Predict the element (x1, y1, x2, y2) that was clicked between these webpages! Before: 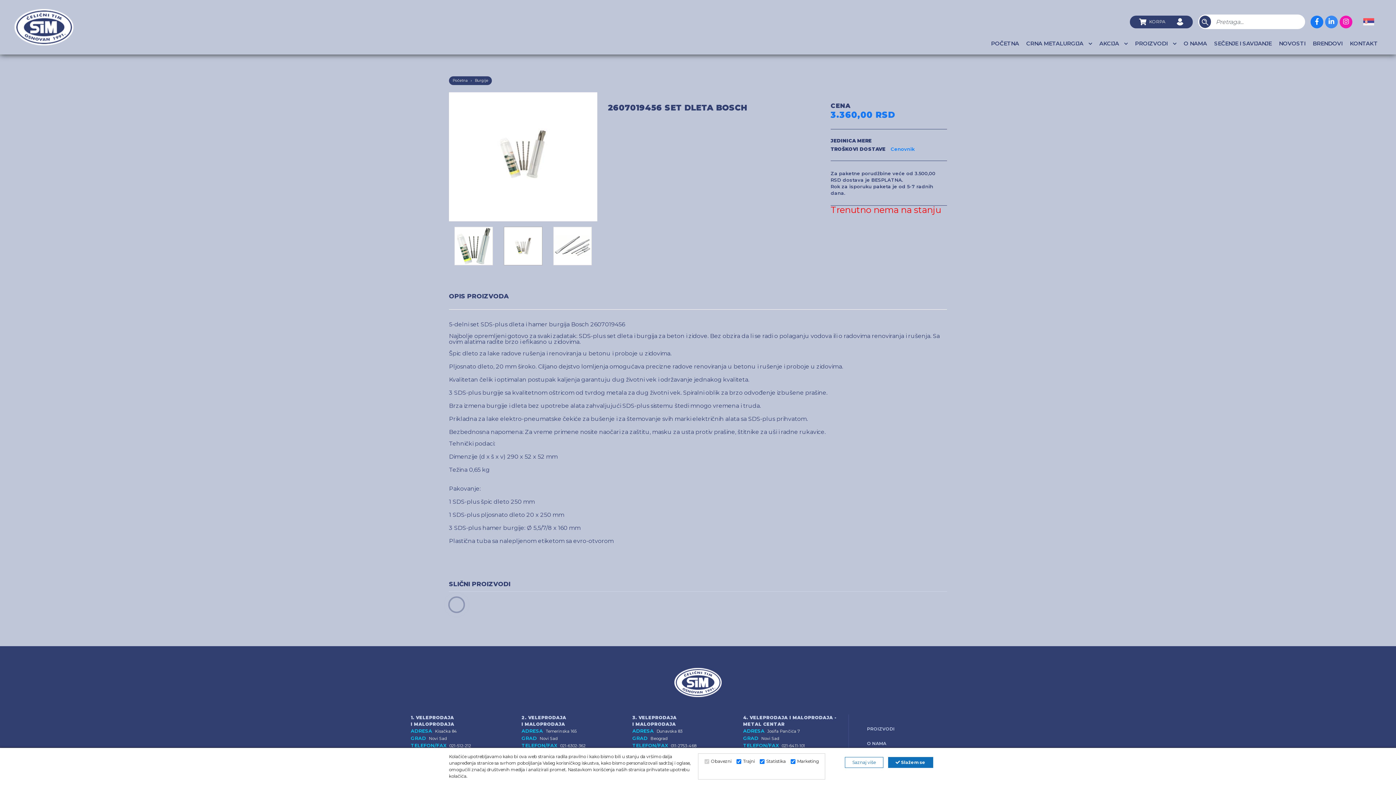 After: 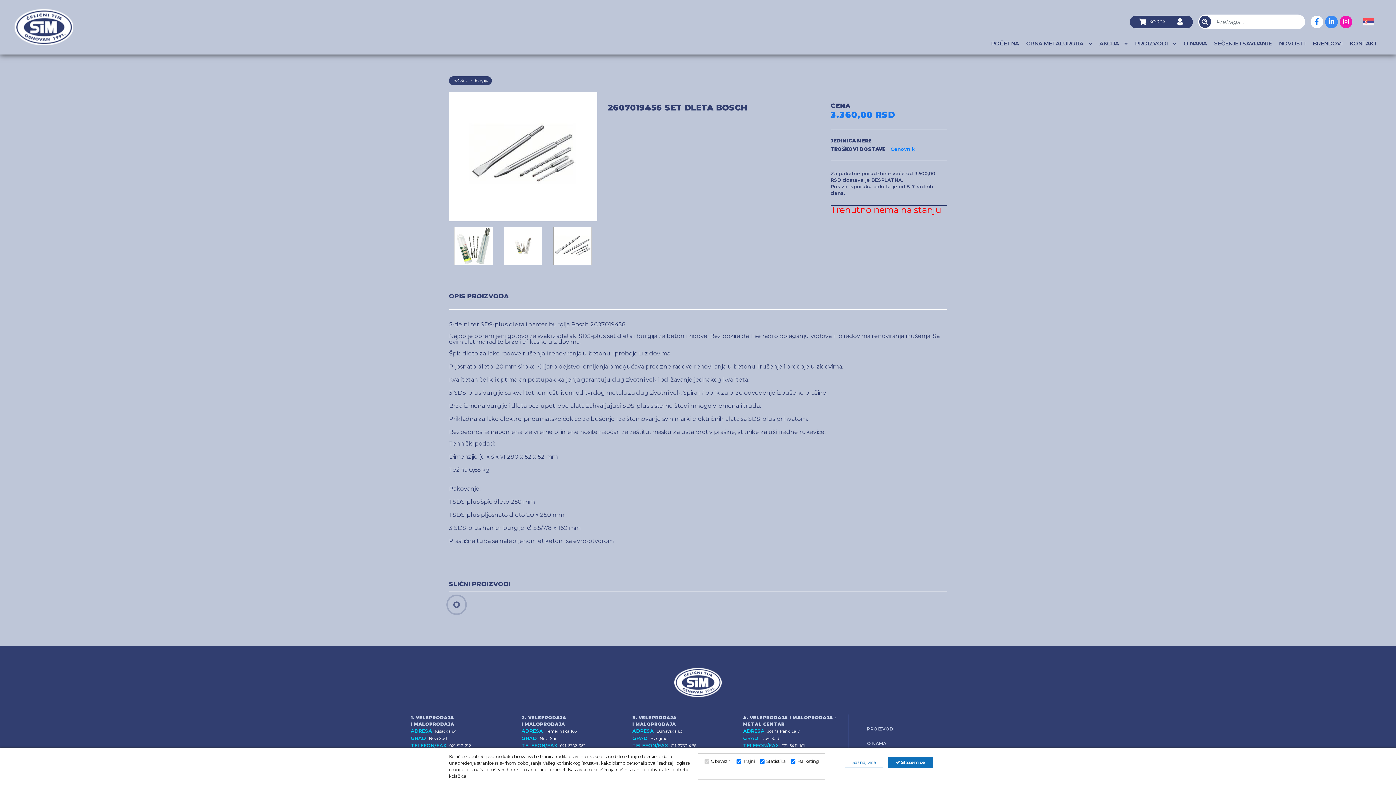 Action: bbox: (1310, 15, 1323, 28)